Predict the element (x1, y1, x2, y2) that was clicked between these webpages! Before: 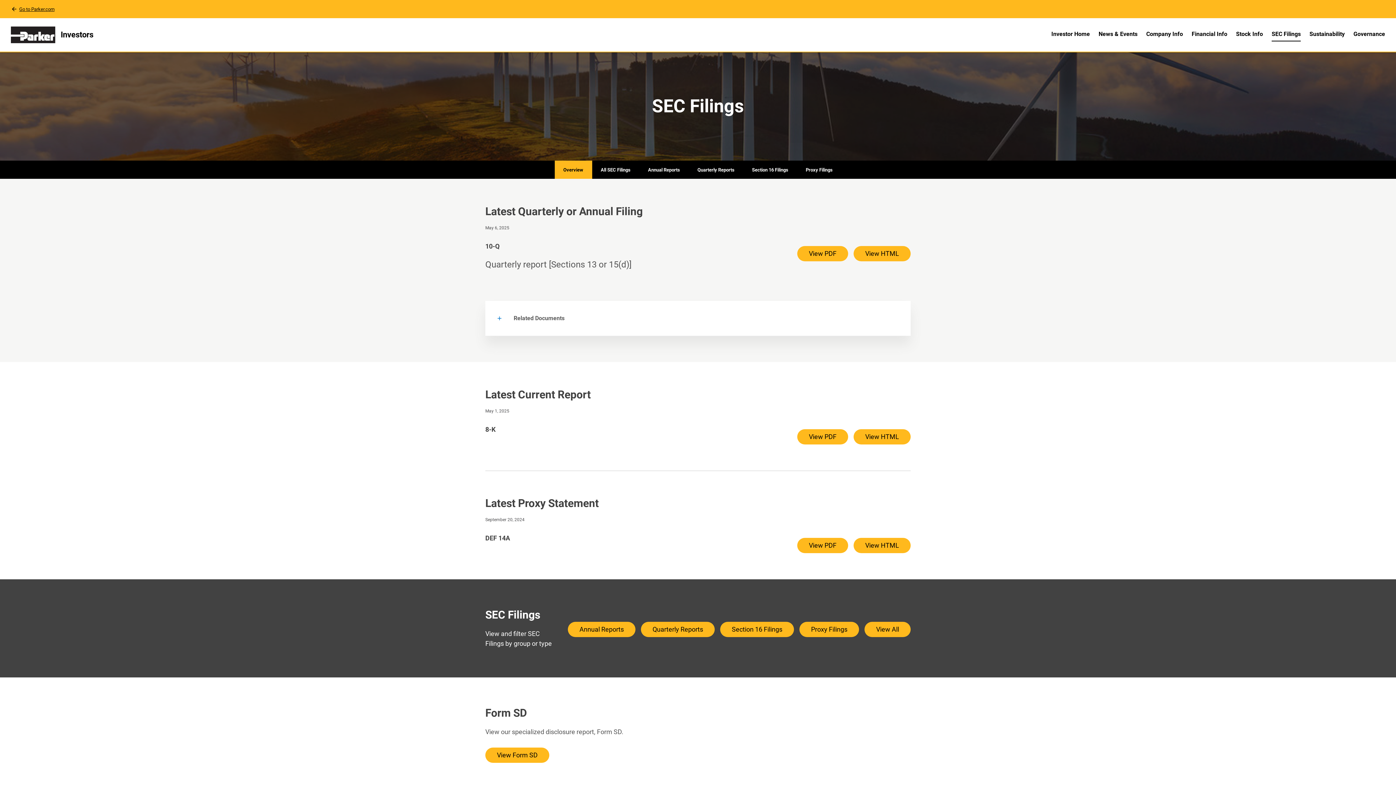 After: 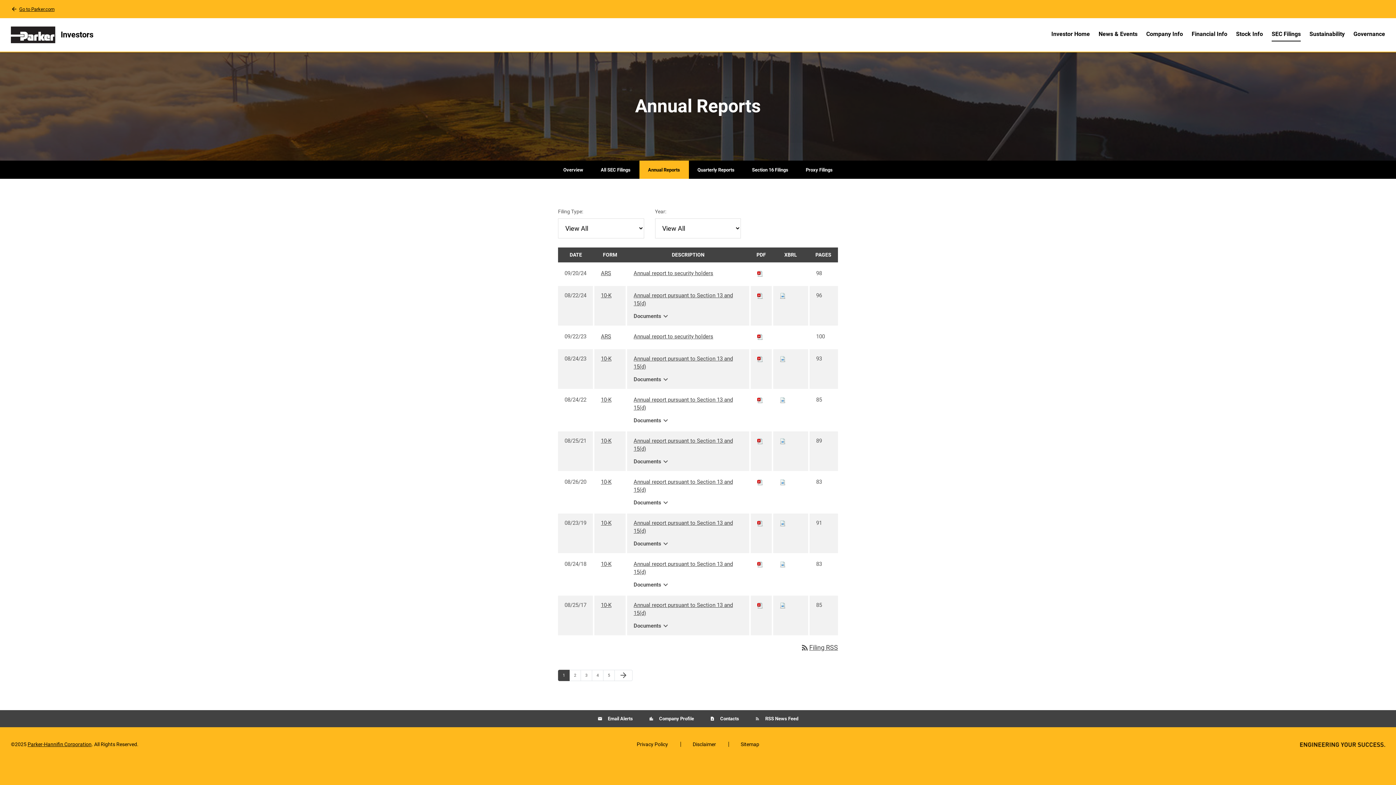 Action: bbox: (568, 622, 635, 637) label: Annual Reports